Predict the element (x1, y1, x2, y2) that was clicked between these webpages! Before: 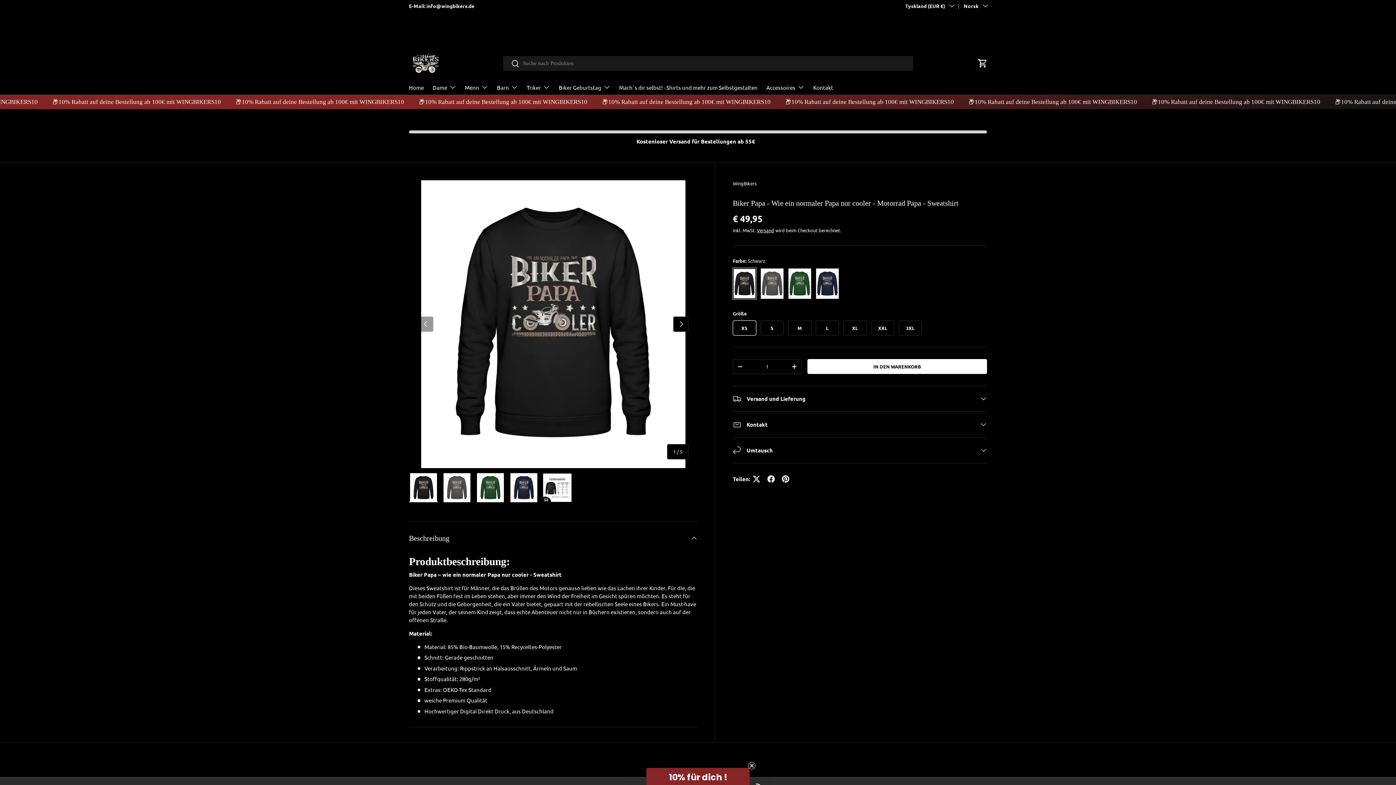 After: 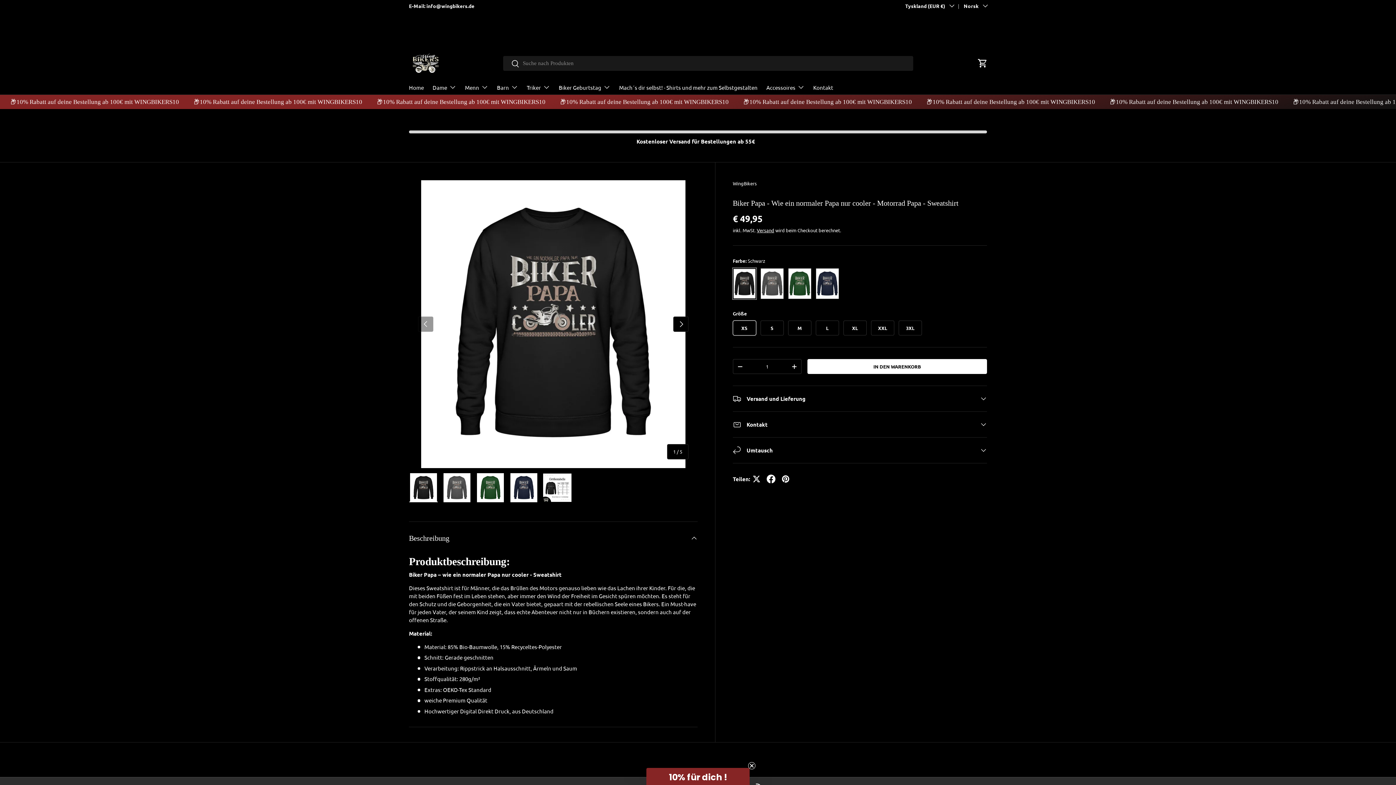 Action: bbox: (764, 472, 778, 486)